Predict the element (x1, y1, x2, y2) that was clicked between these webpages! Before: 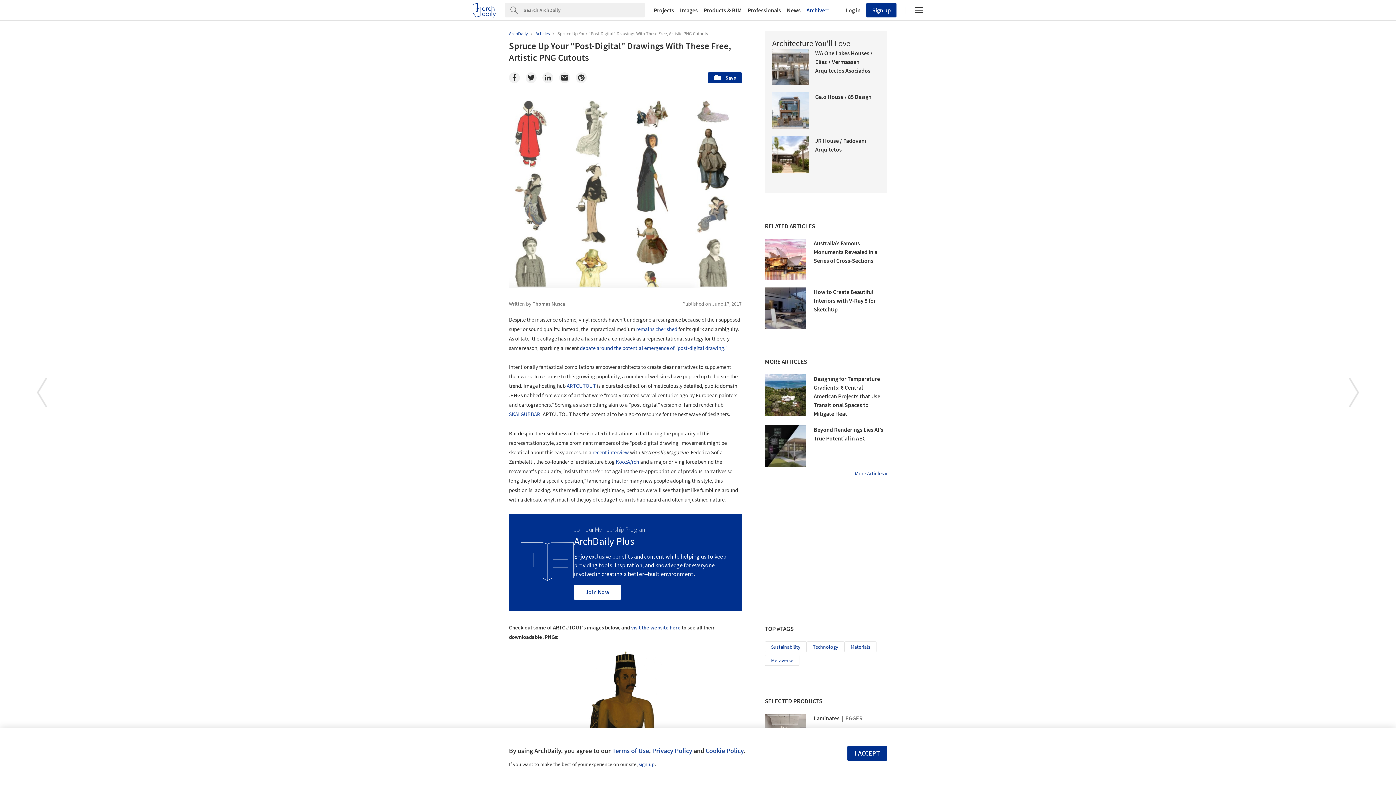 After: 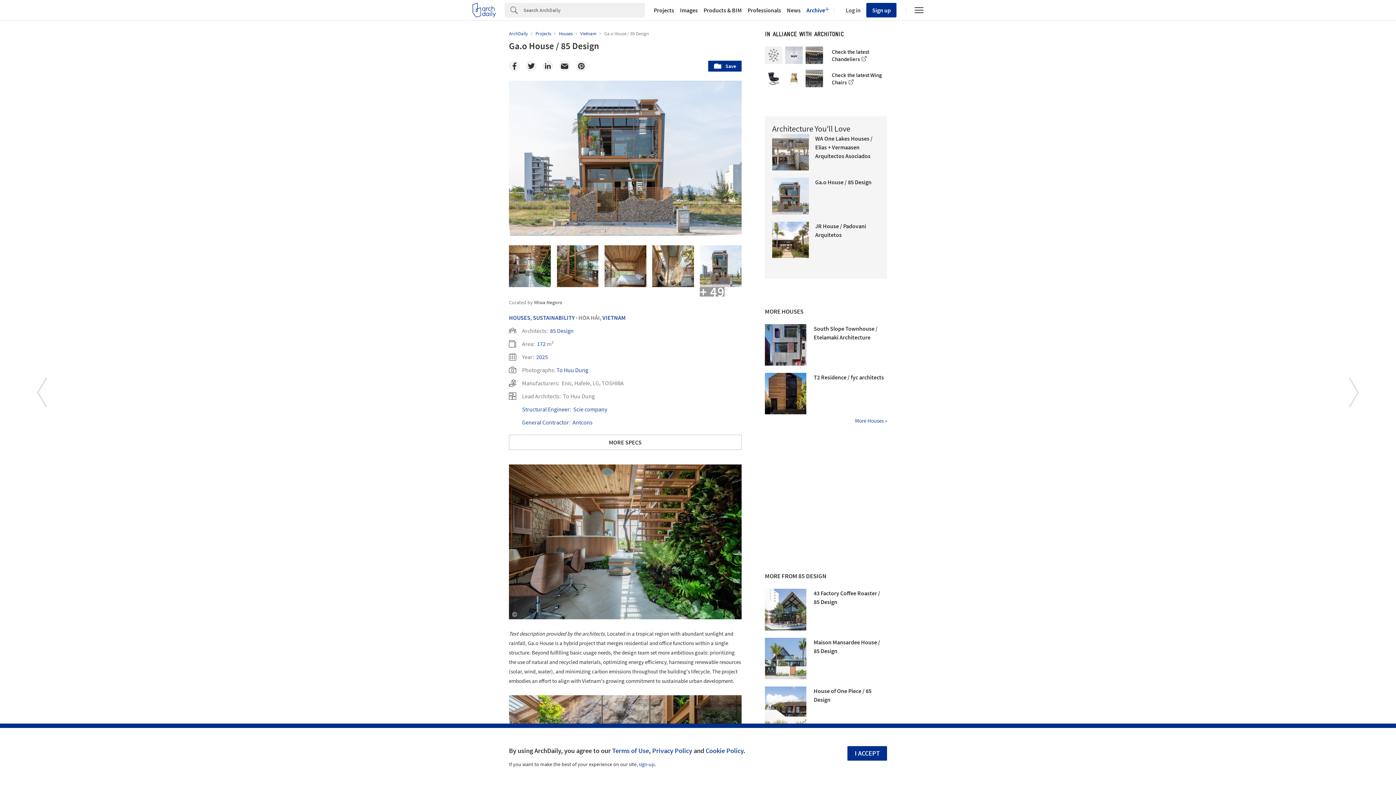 Action: label: Ga.o House / 85 Design bbox: (815, 93, 871, 100)